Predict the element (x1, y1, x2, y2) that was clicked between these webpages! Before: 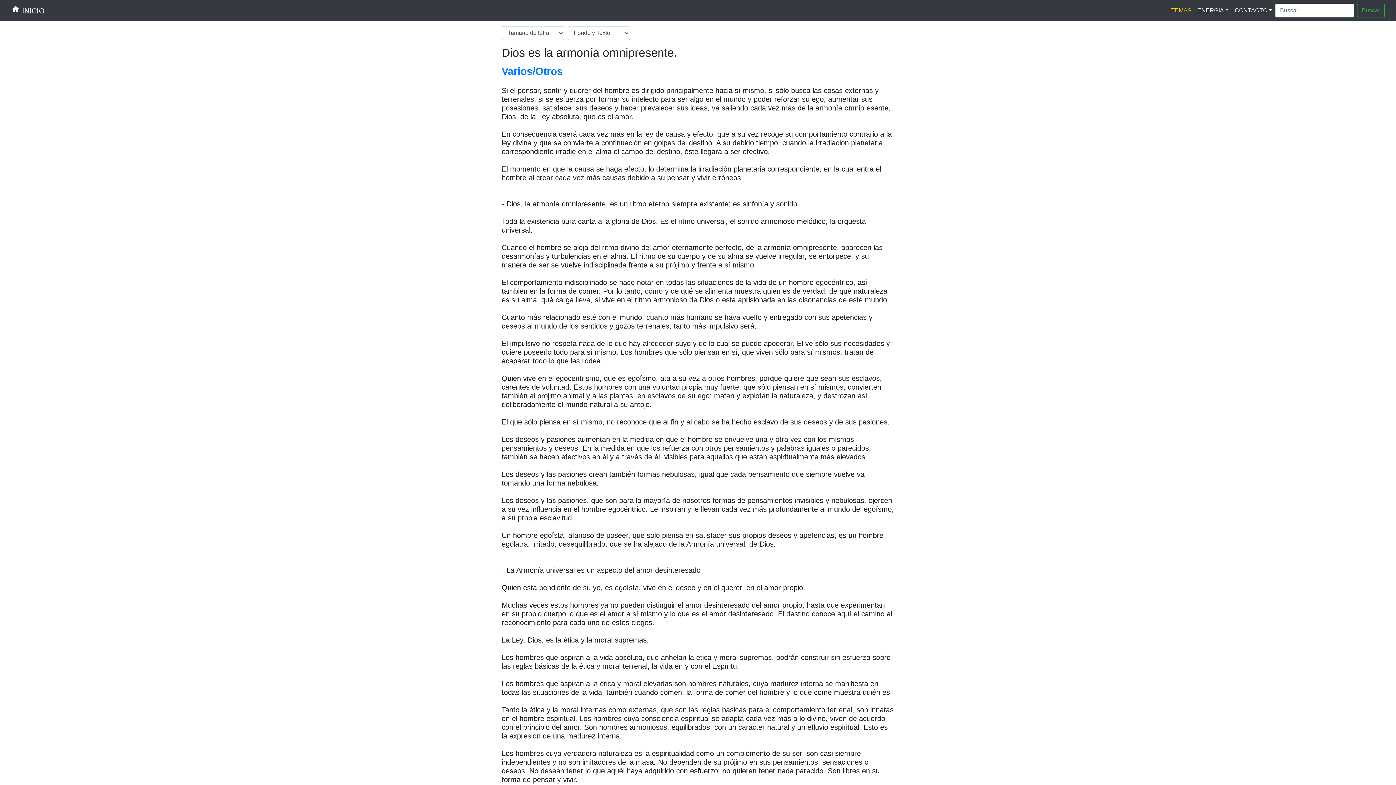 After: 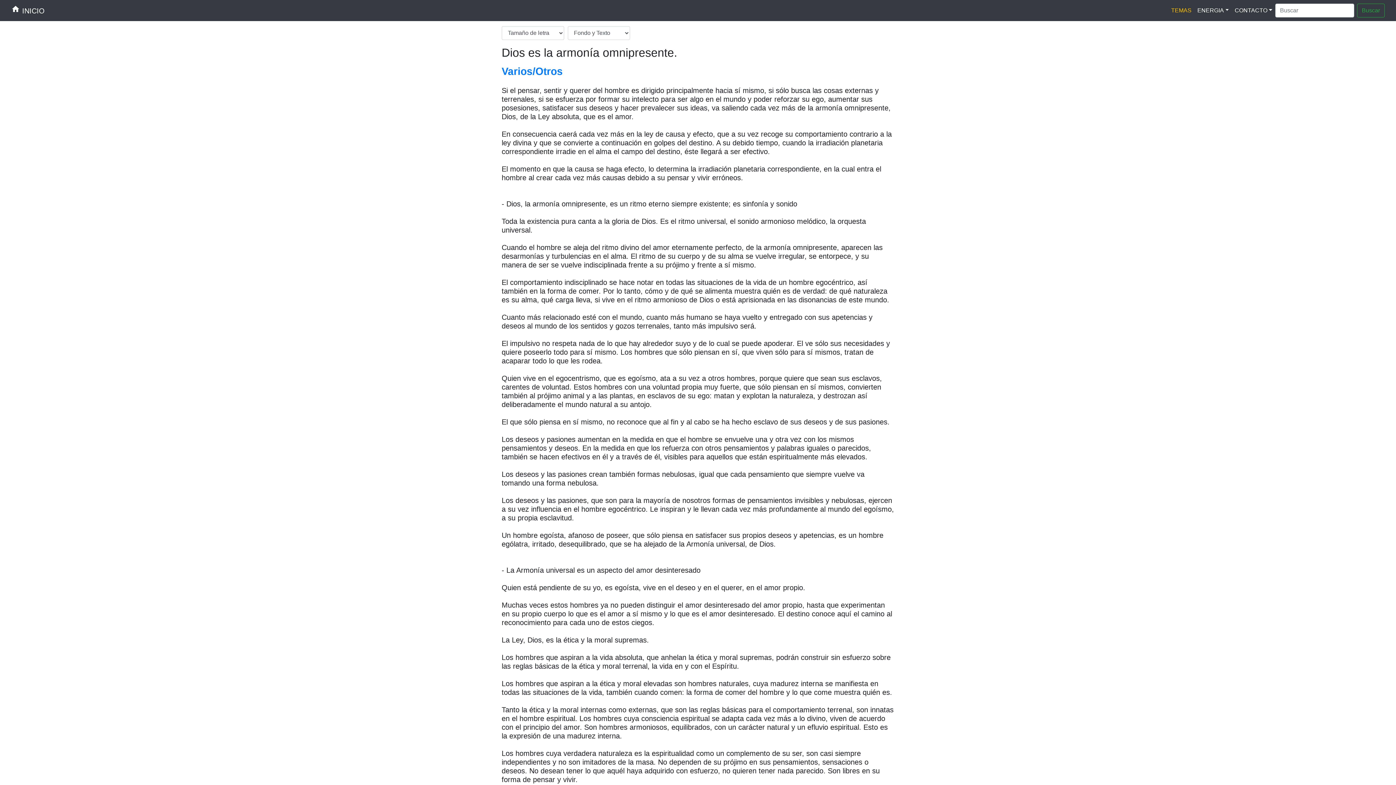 Action: label: ENERGIA bbox: (1194, 3, 1232, 17)